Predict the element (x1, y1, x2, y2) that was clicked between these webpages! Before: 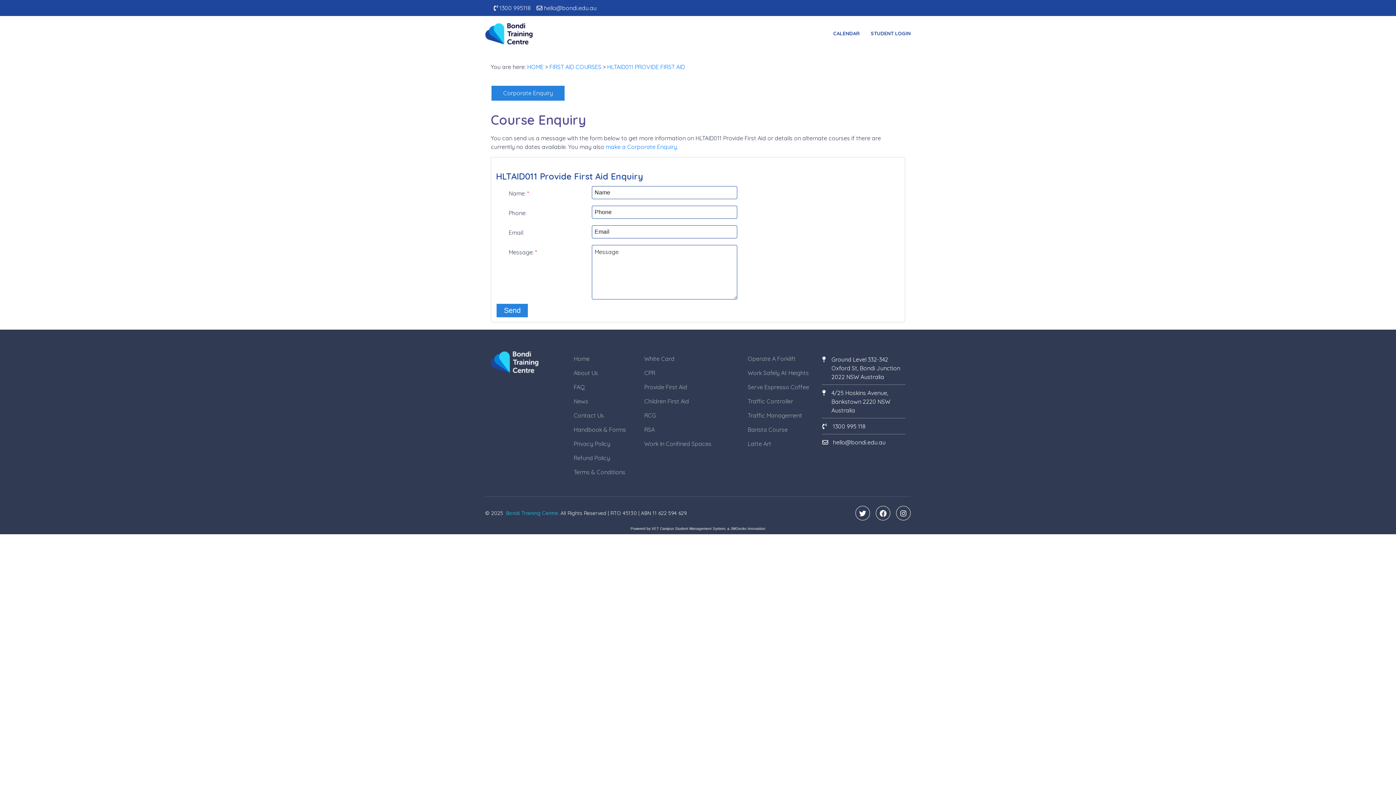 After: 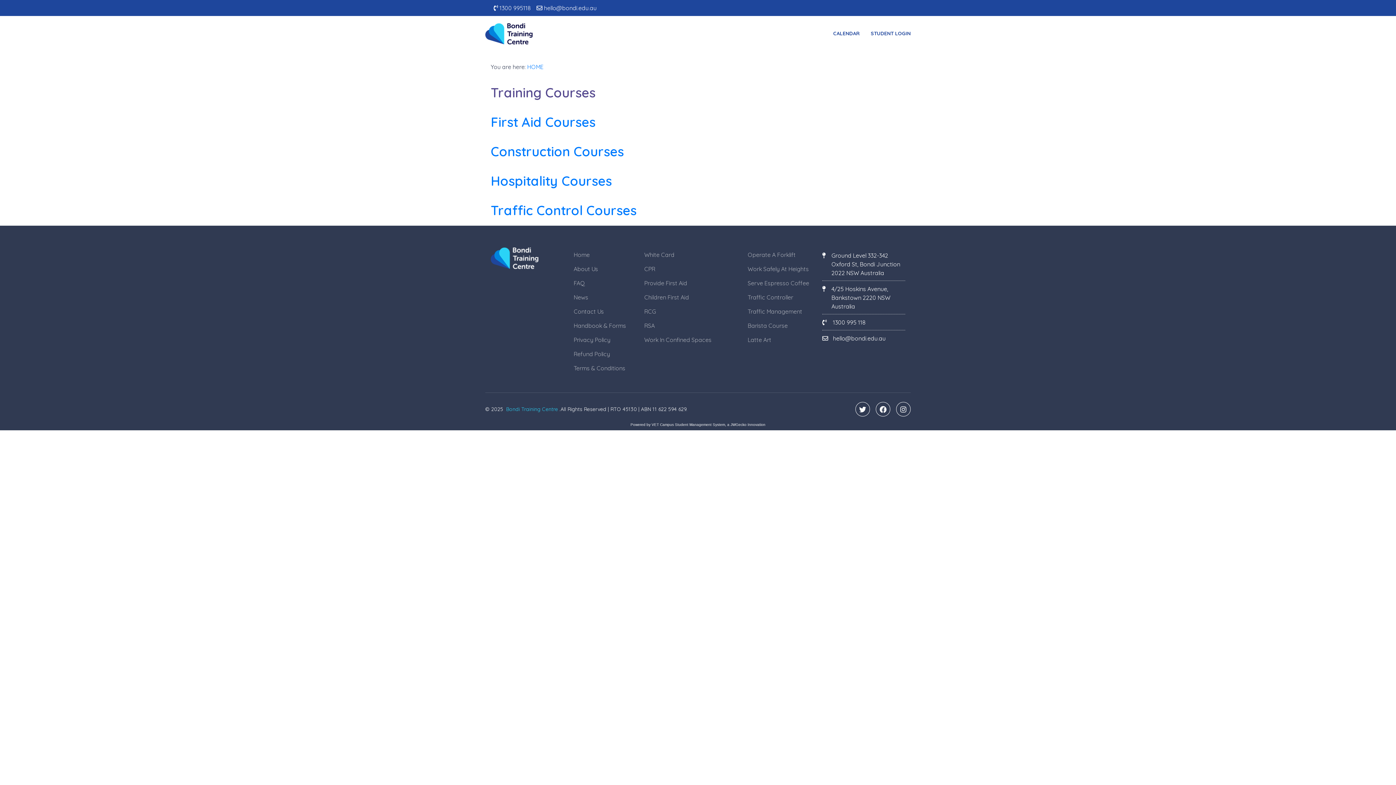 Action: label: HOME bbox: (527, 63, 543, 70)